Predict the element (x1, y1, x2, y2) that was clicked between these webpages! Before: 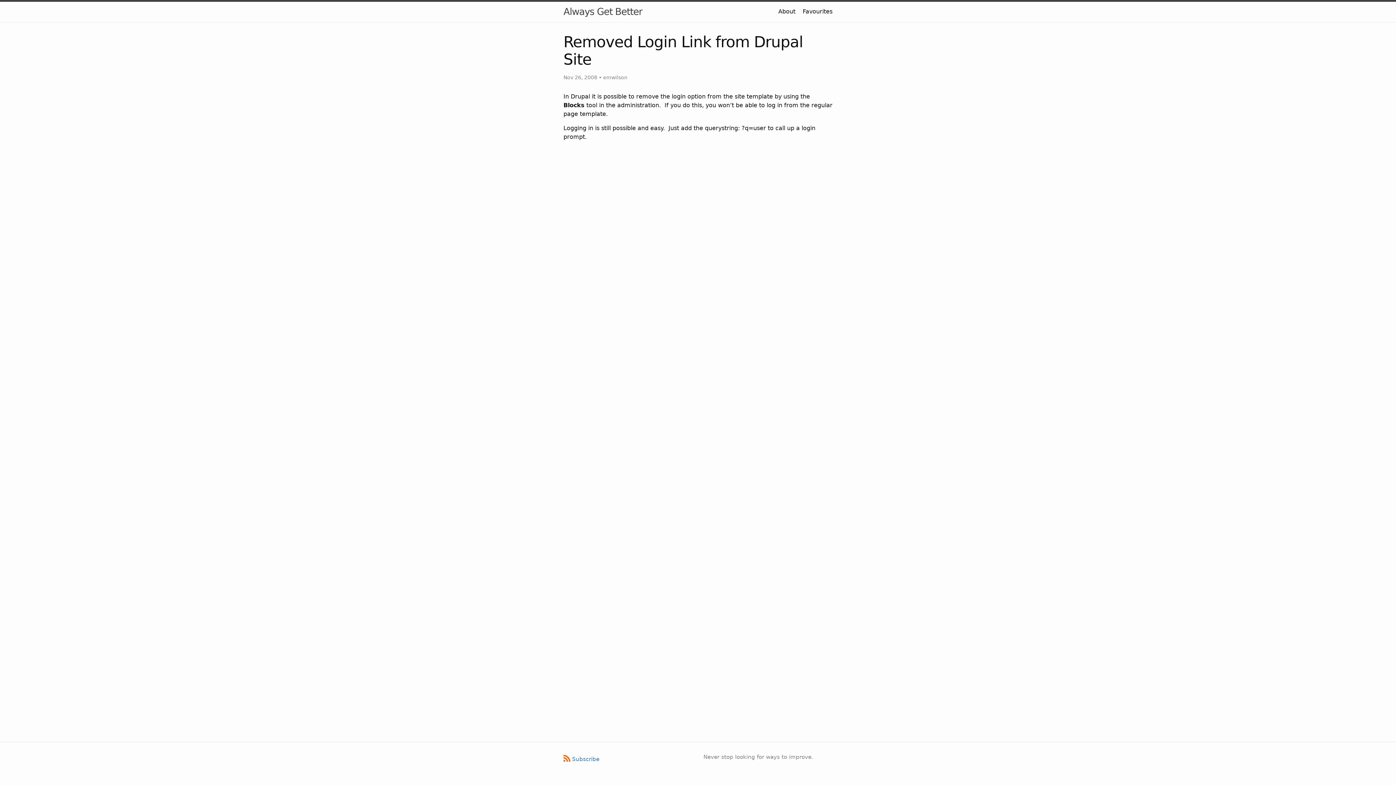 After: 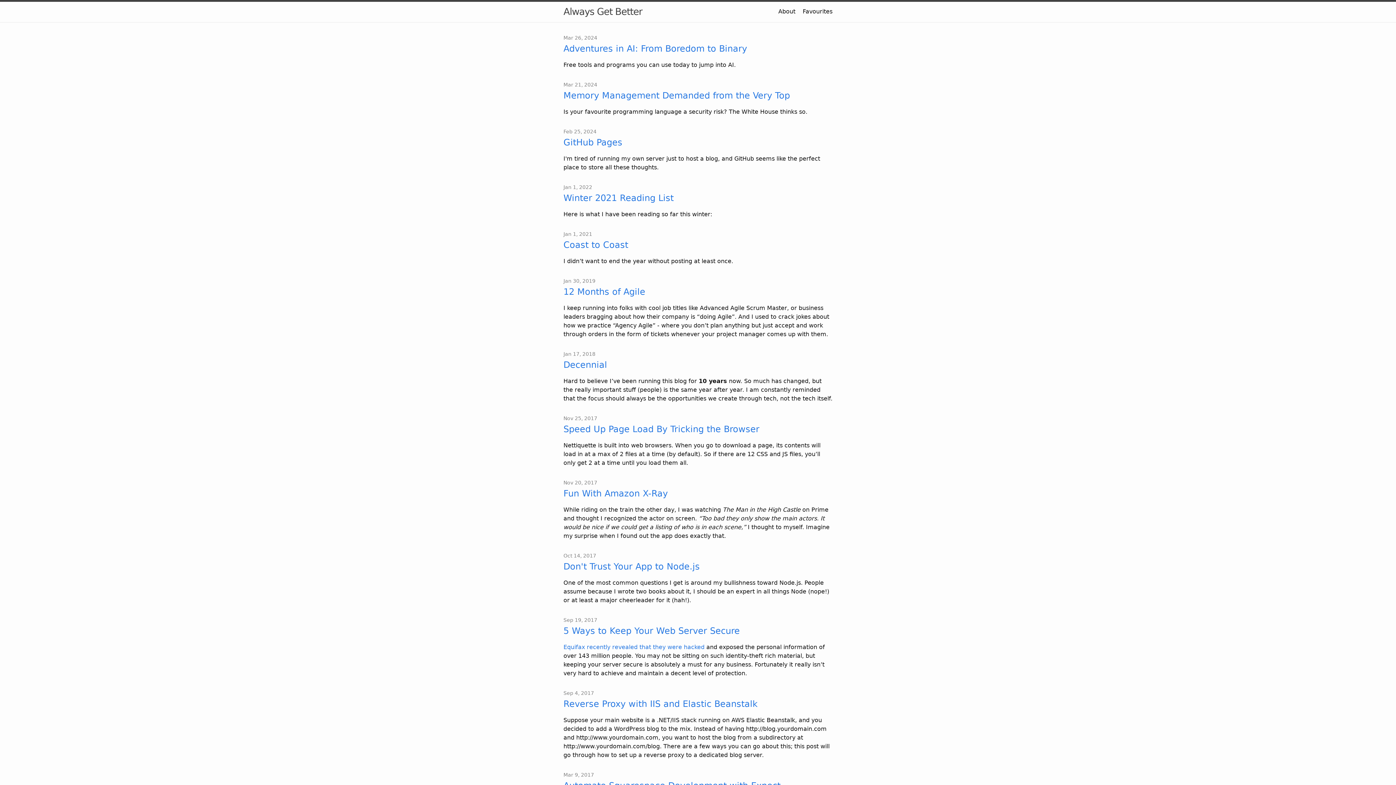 Action: label: Always Get Better bbox: (563, 1, 642, 21)